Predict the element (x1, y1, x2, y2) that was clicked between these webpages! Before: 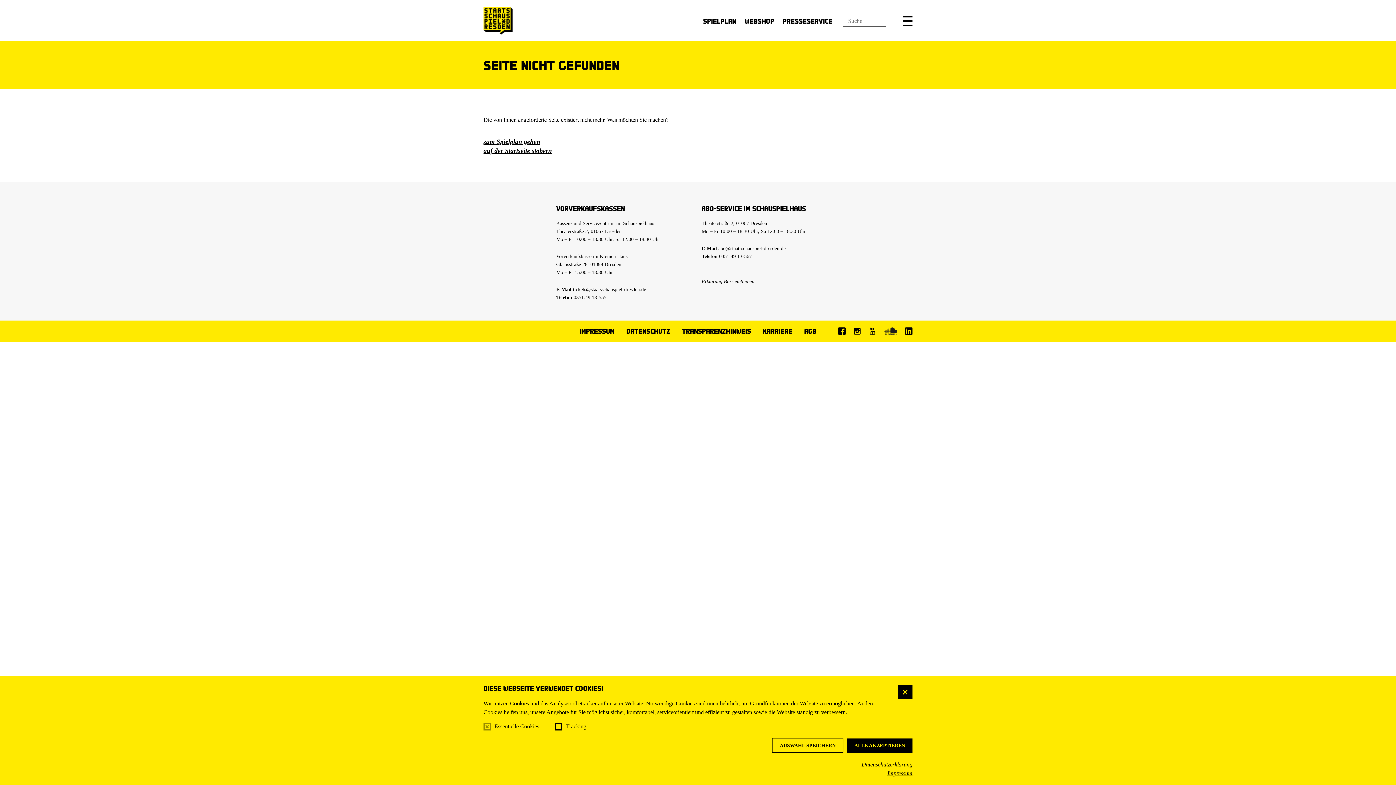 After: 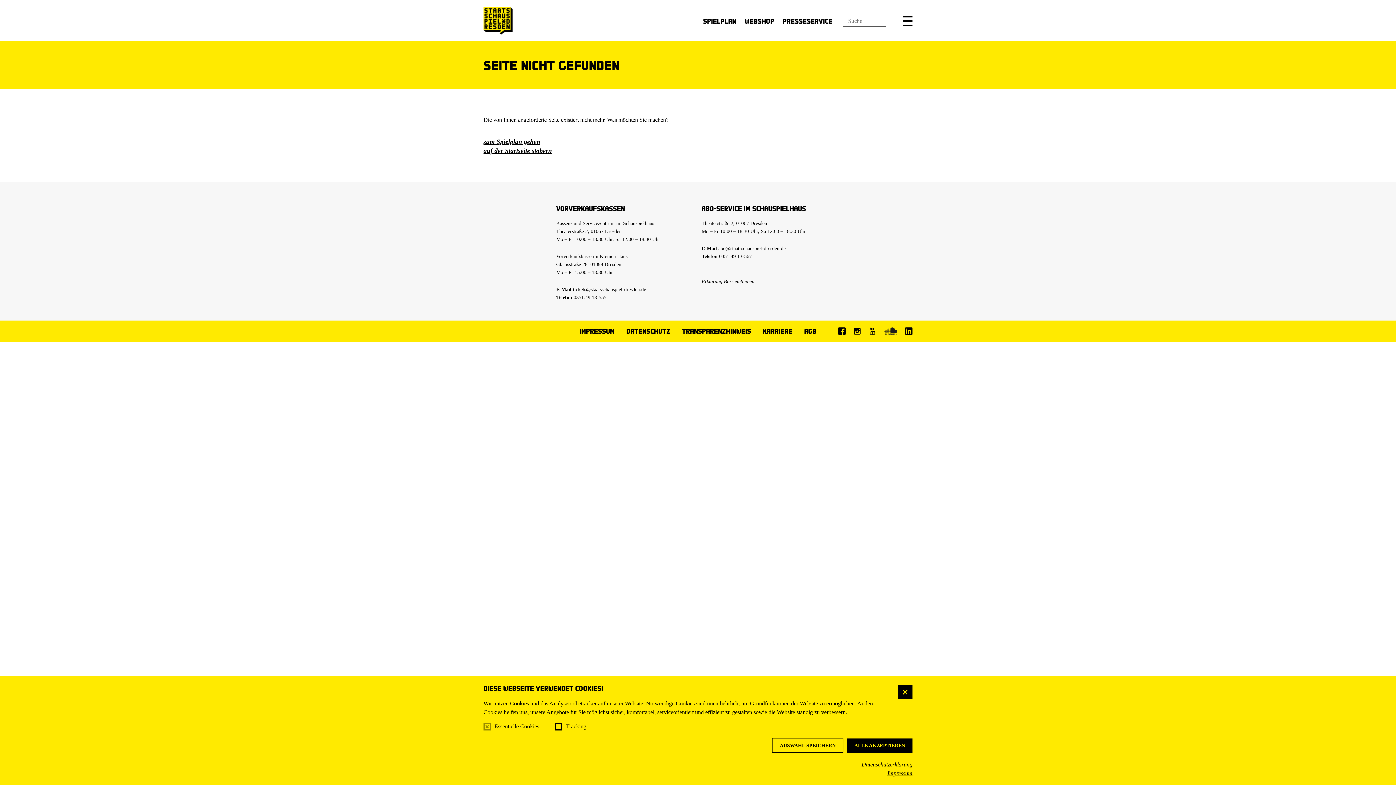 Action: bbox: (905, 327, 912, 334) label: LinkedIn